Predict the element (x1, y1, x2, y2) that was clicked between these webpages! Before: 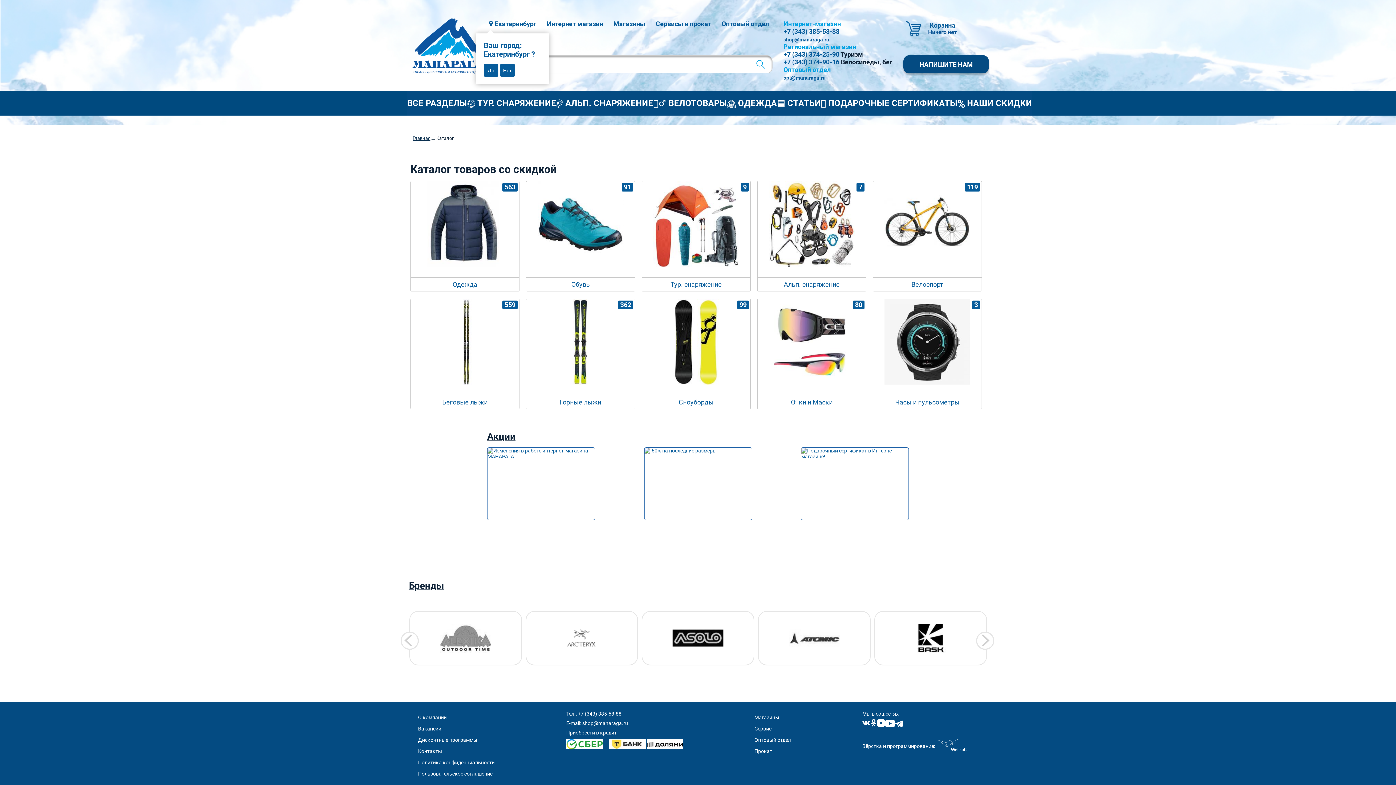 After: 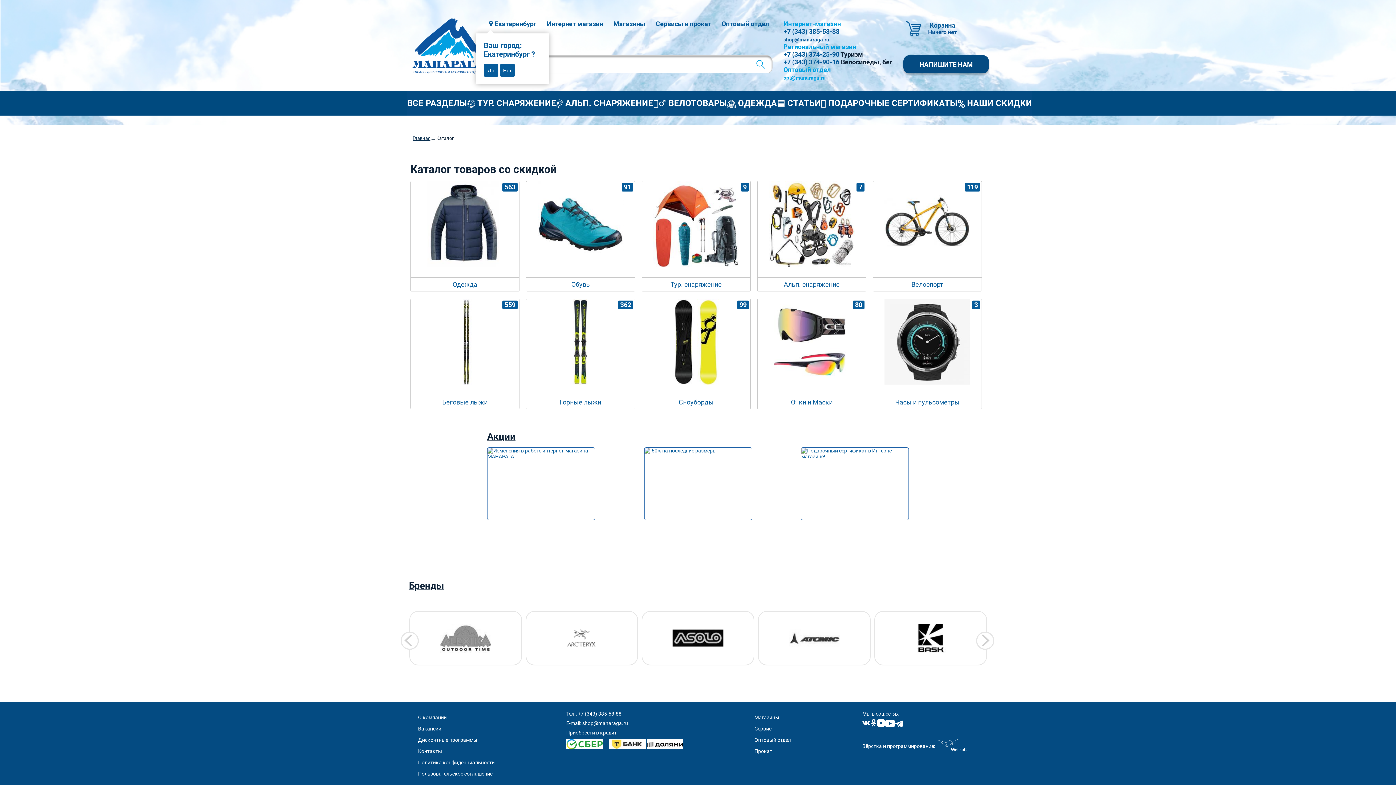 Action: bbox: (783, 74, 825, 80) label: opt@manaraga.ru